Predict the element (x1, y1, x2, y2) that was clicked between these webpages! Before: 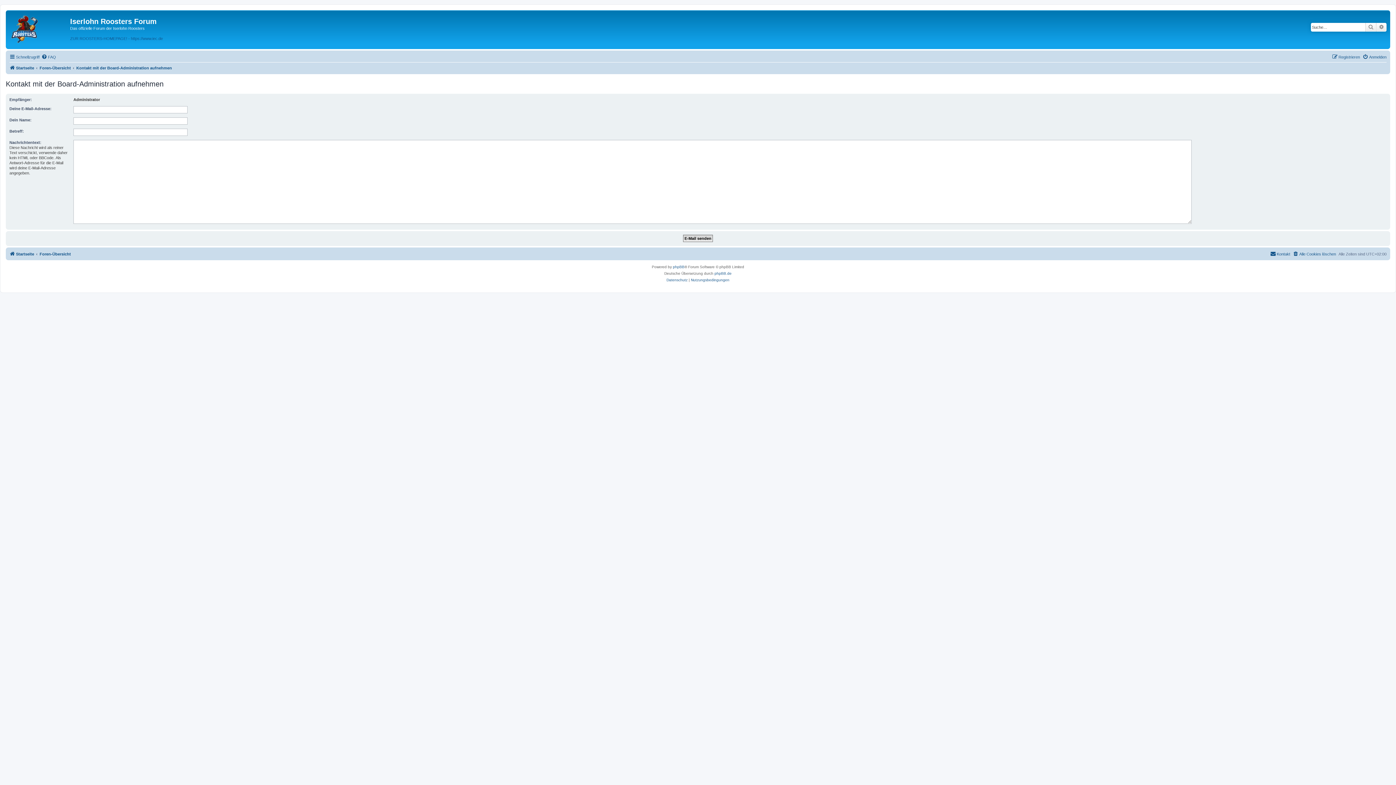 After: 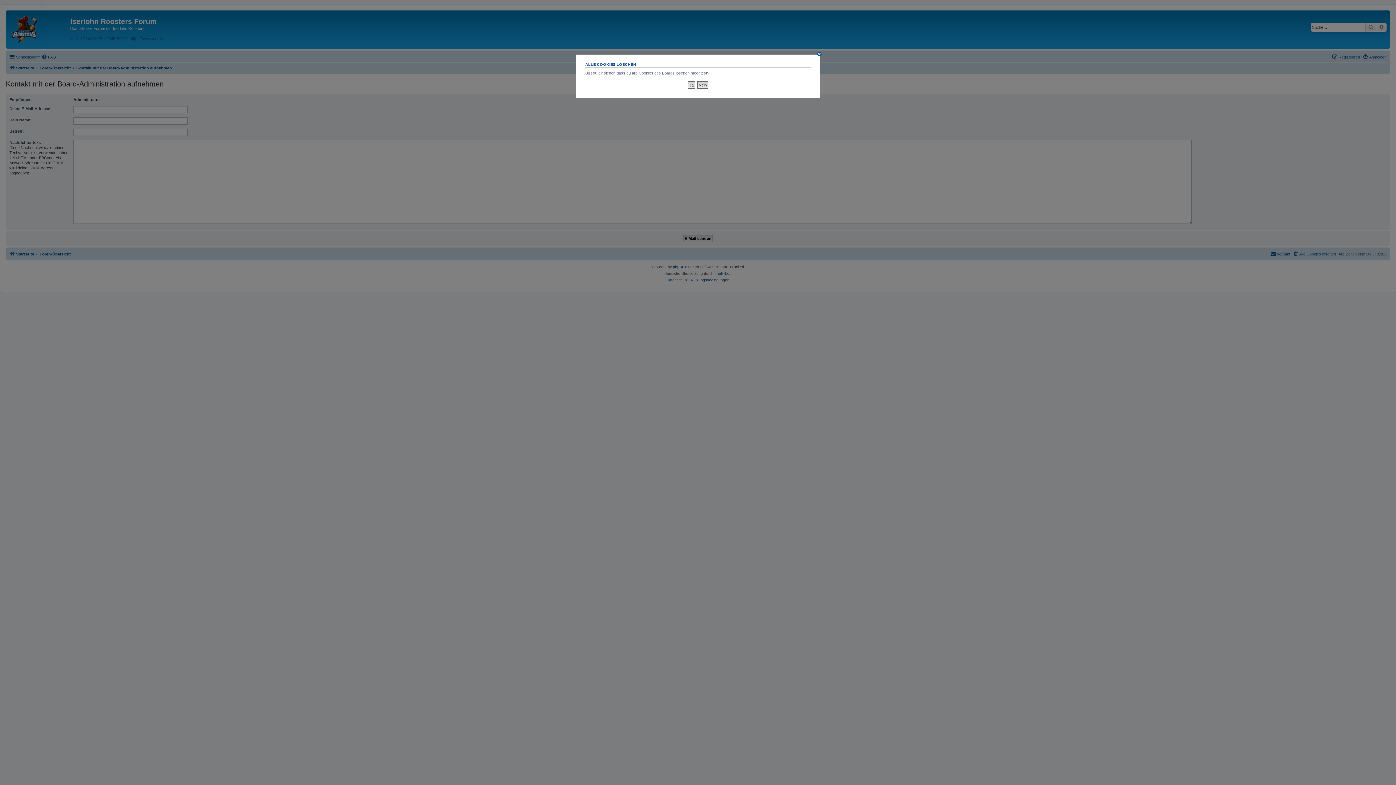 Action: label: Alle Cookies löschen bbox: (1293, 249, 1336, 258)